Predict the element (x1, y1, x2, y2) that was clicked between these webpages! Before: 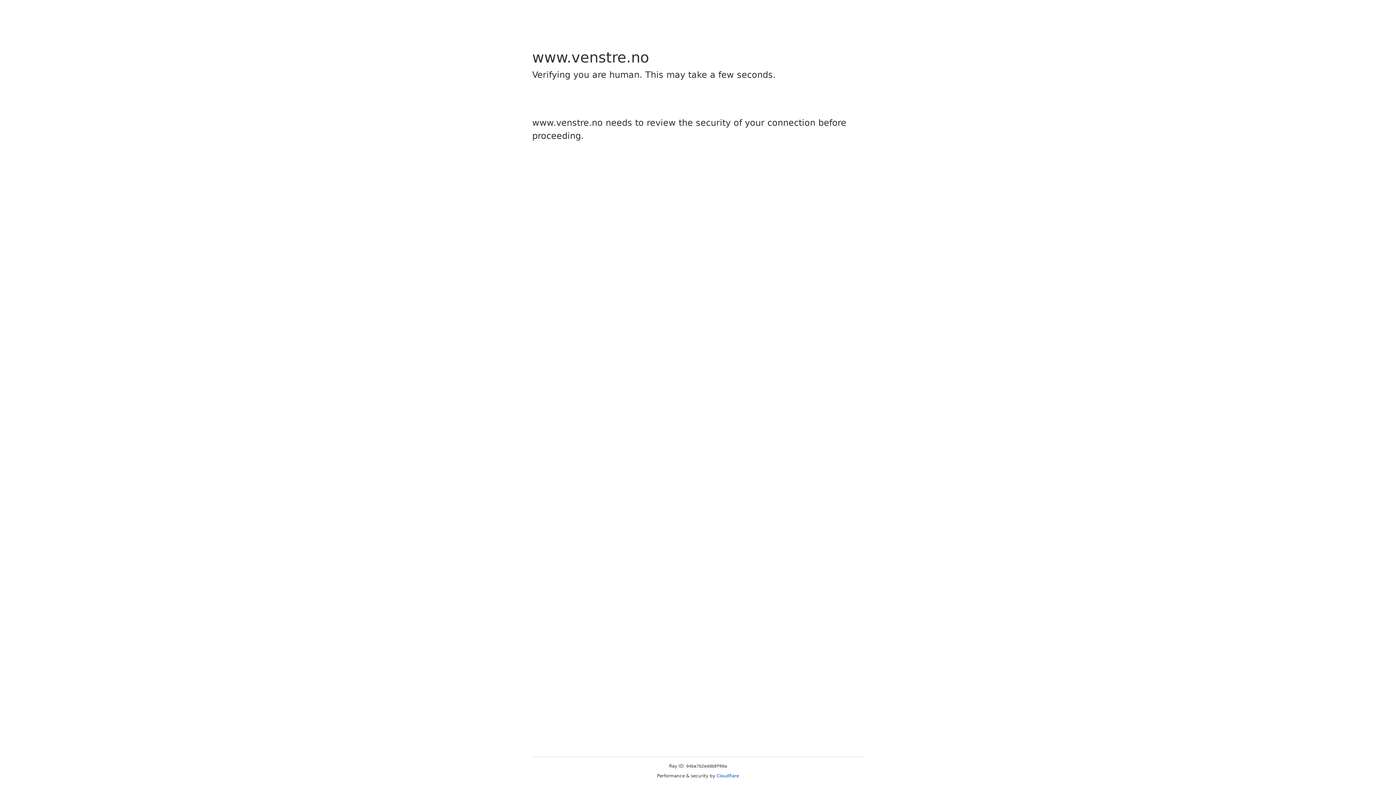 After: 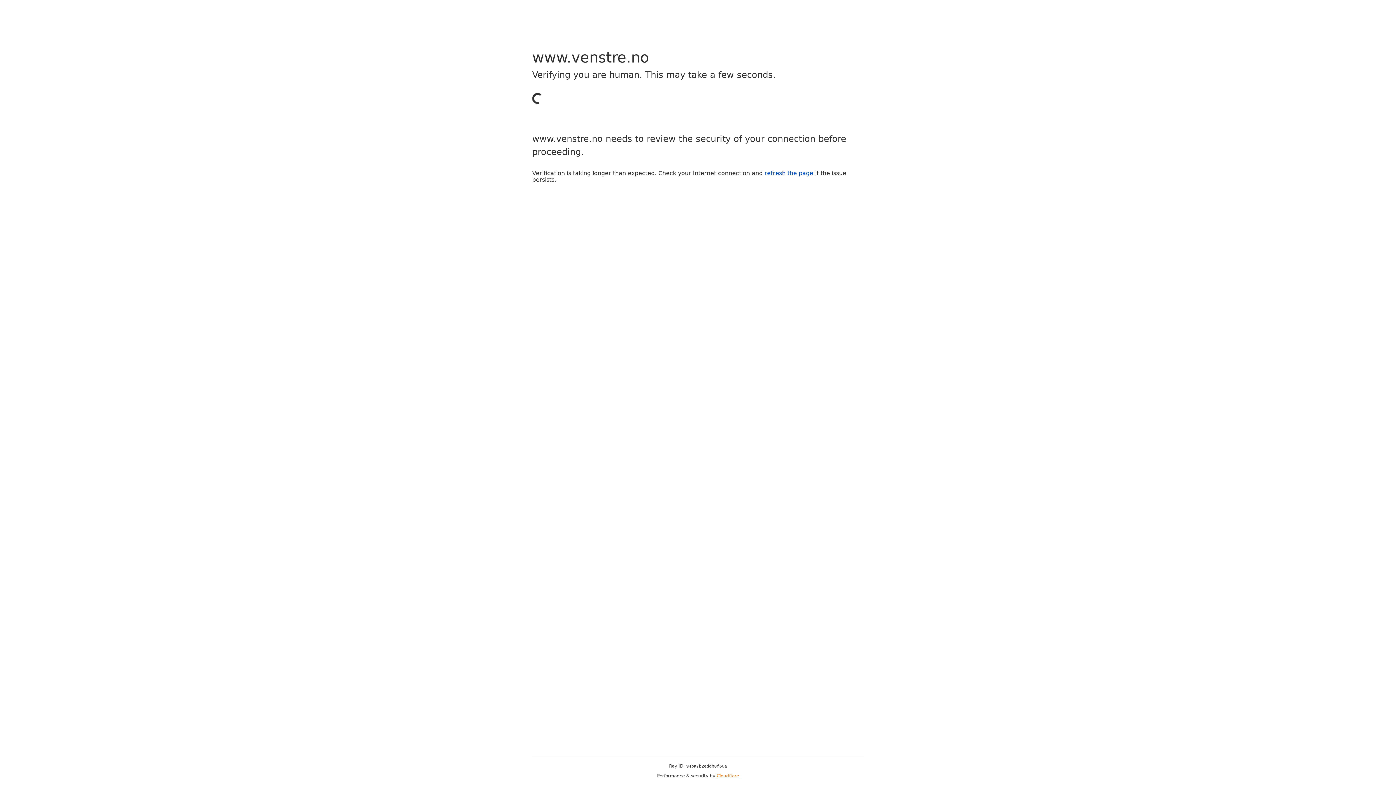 Action: bbox: (716, 773, 739, 778) label: Cloudflare